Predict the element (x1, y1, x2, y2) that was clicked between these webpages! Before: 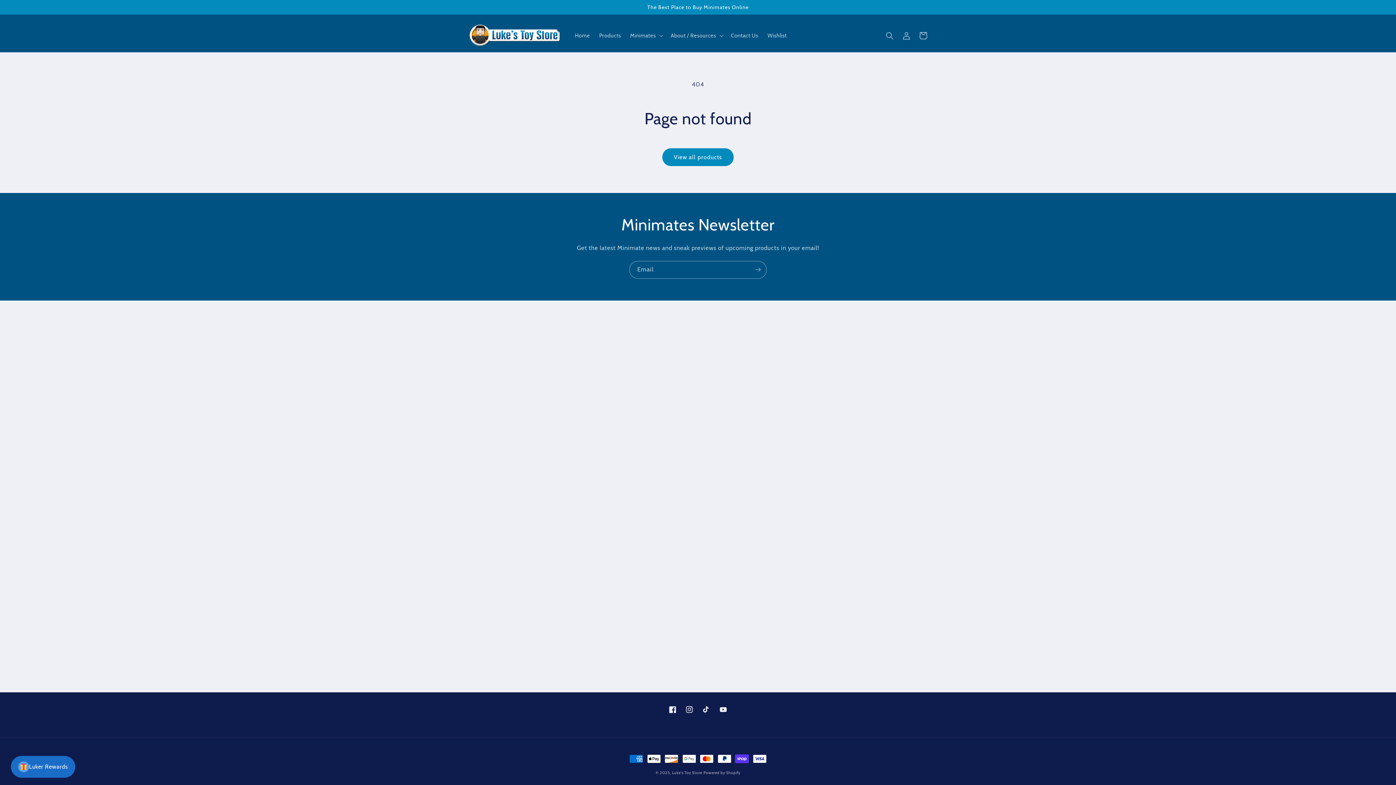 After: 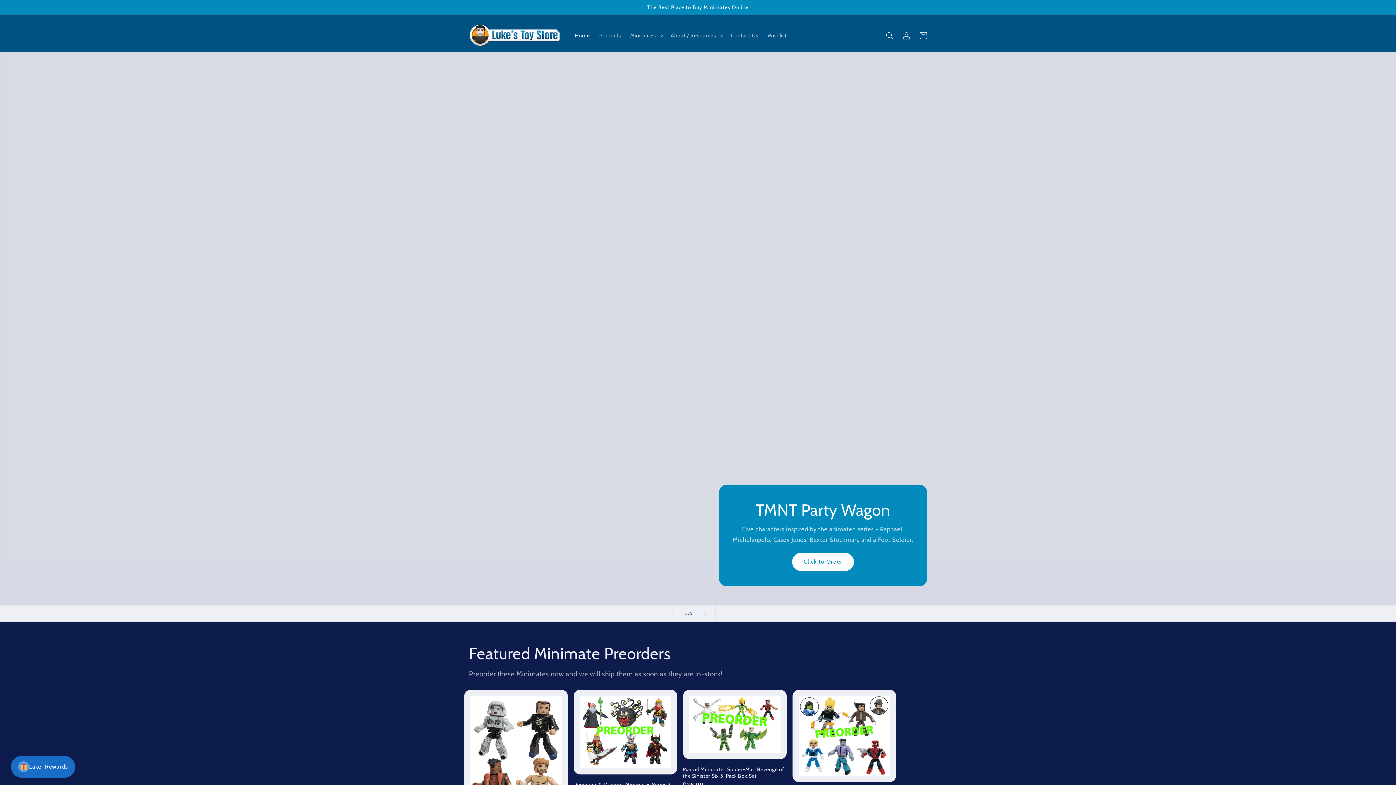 Action: bbox: (570, 27, 594, 43) label: Home